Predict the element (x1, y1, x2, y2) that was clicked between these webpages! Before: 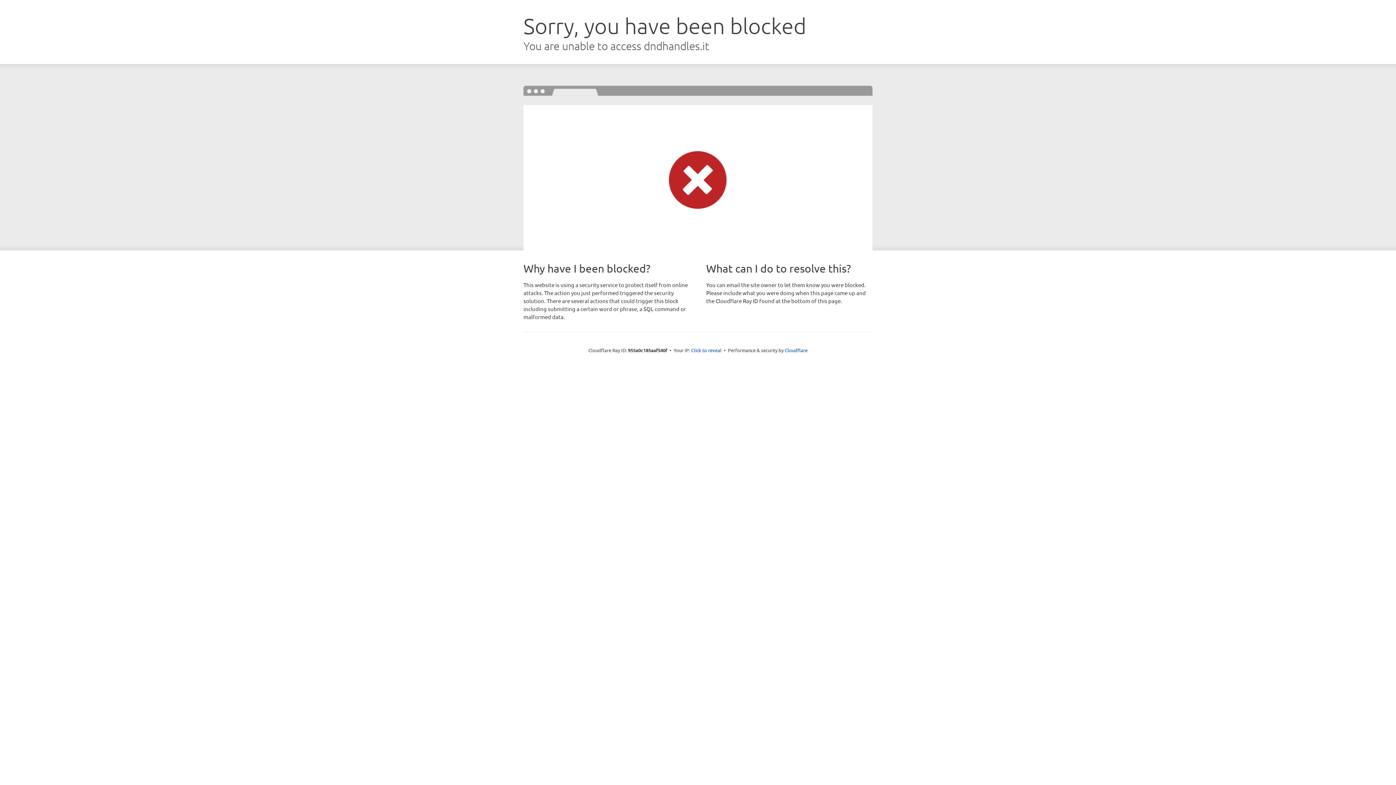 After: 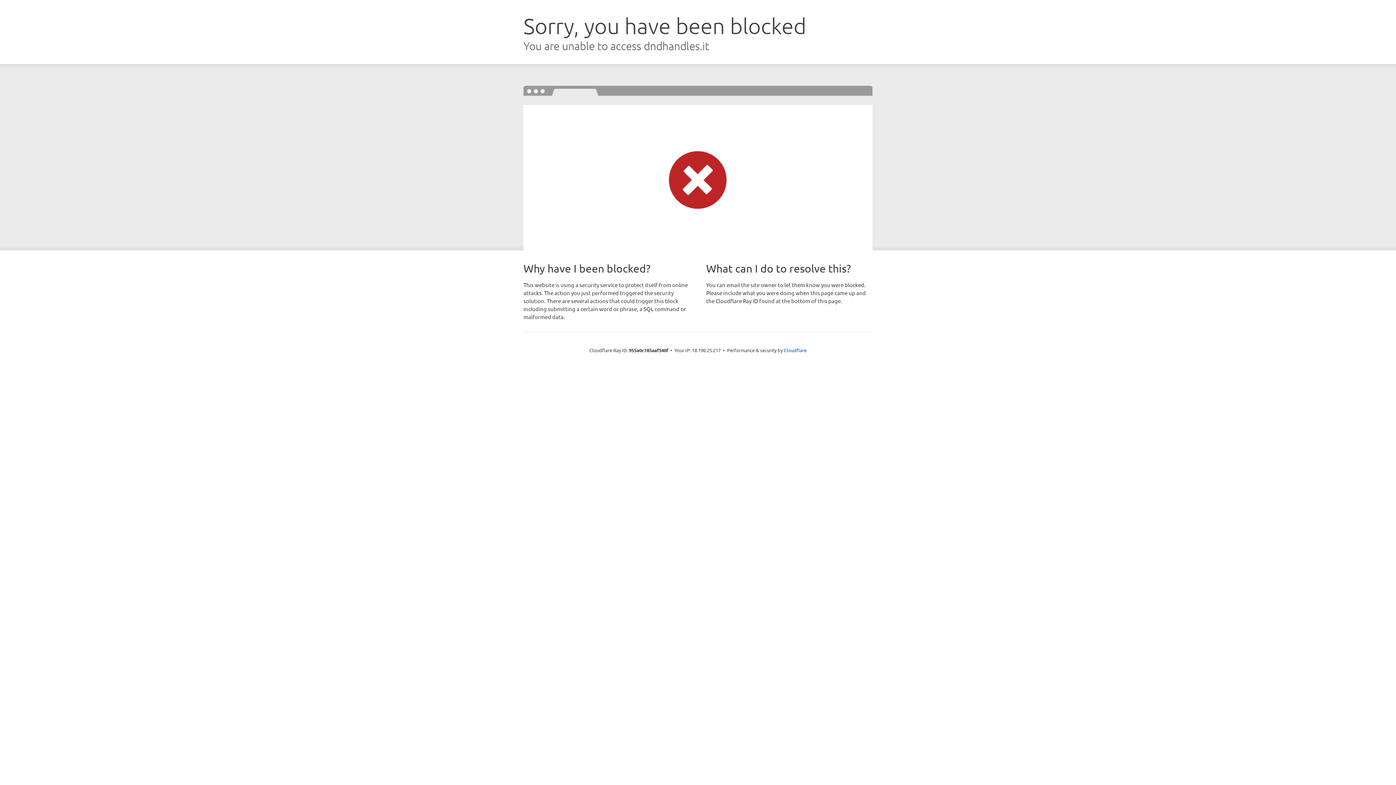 Action: label: Click to reveal bbox: (691, 346, 721, 353)